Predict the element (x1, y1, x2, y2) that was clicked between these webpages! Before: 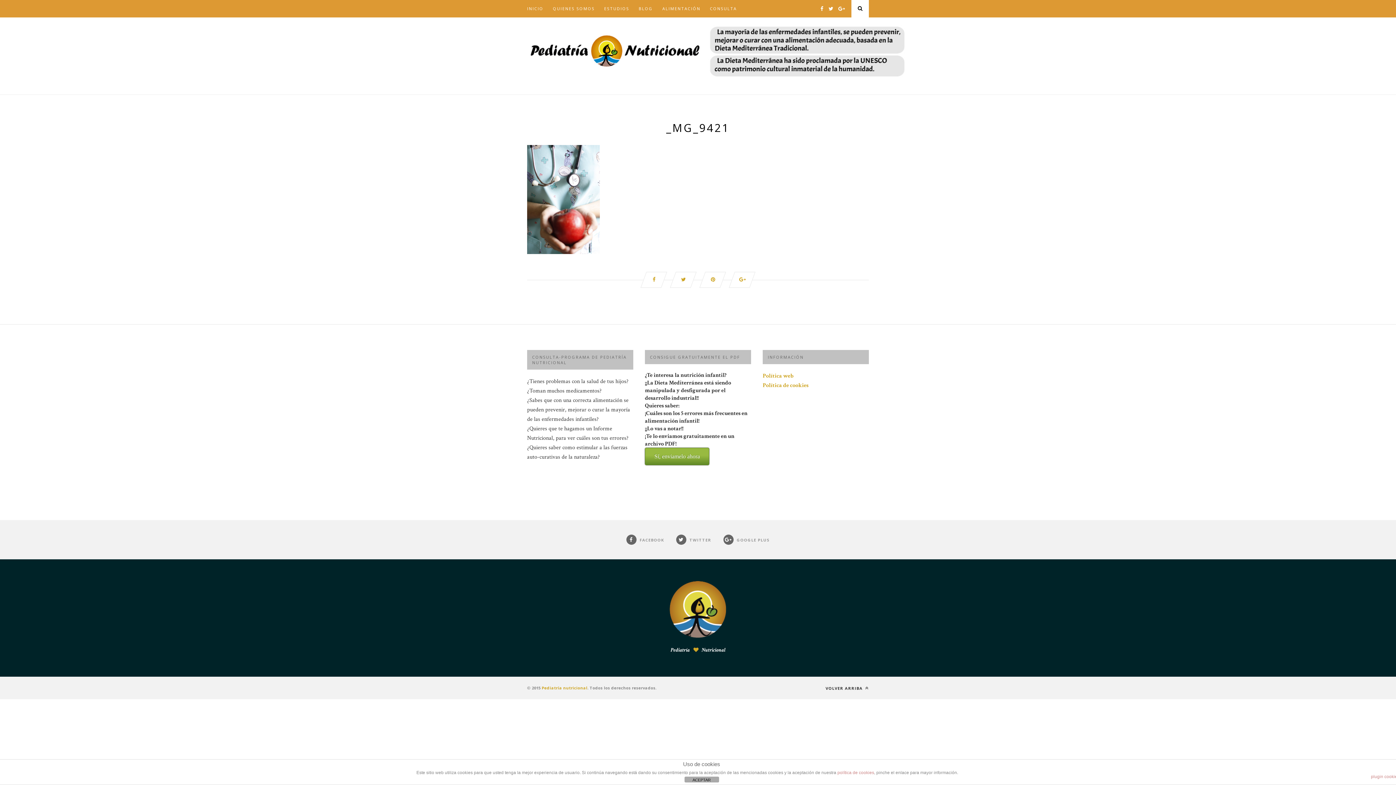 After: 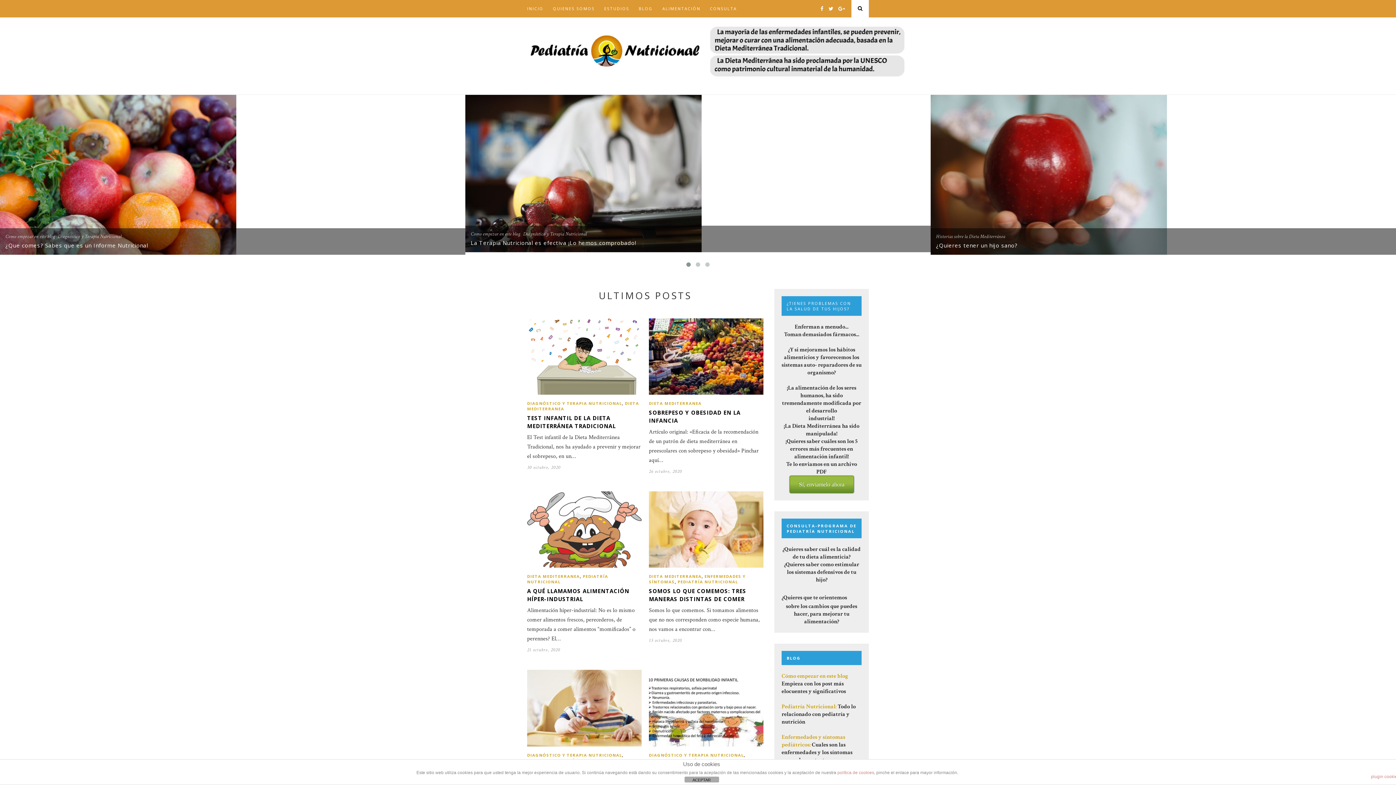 Action: bbox: (527, 0, 543, 17) label: INICIO